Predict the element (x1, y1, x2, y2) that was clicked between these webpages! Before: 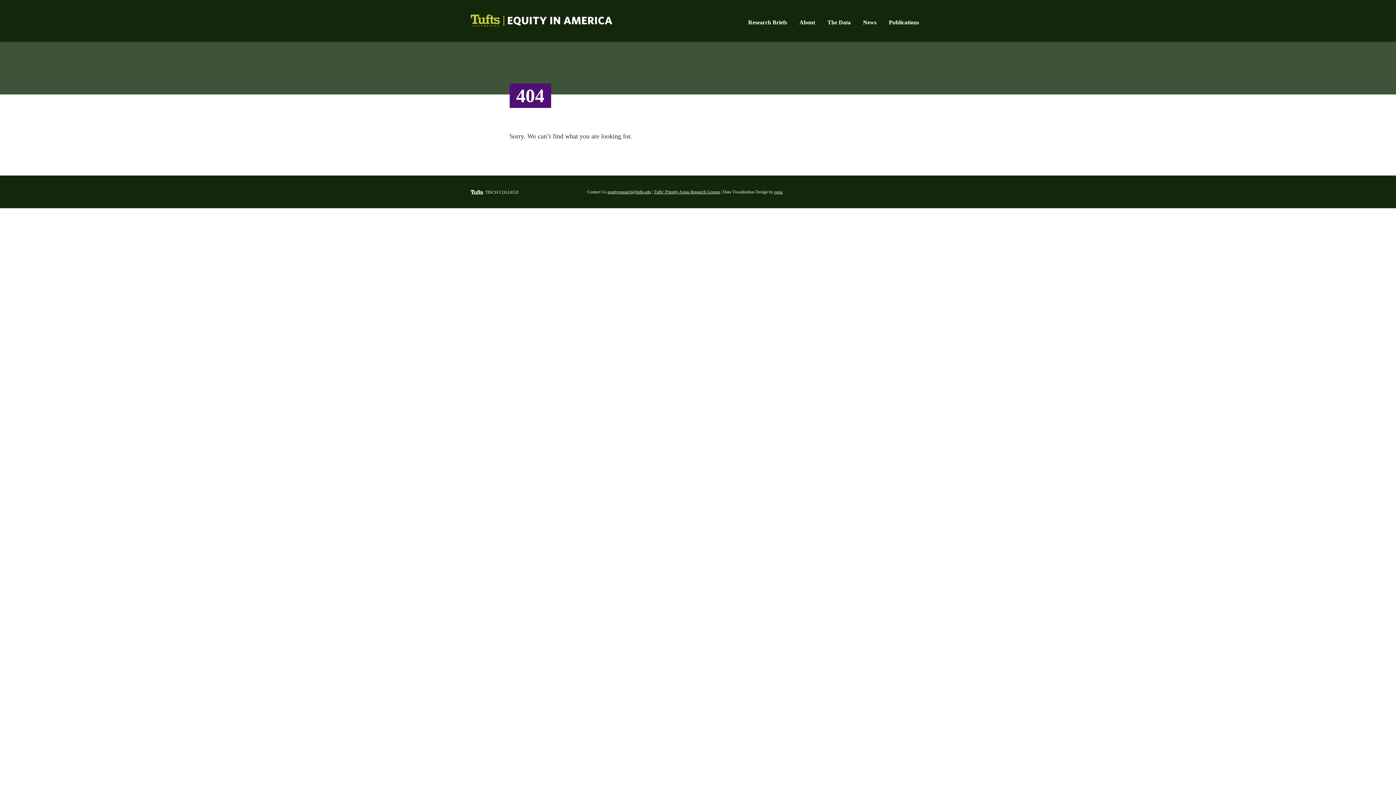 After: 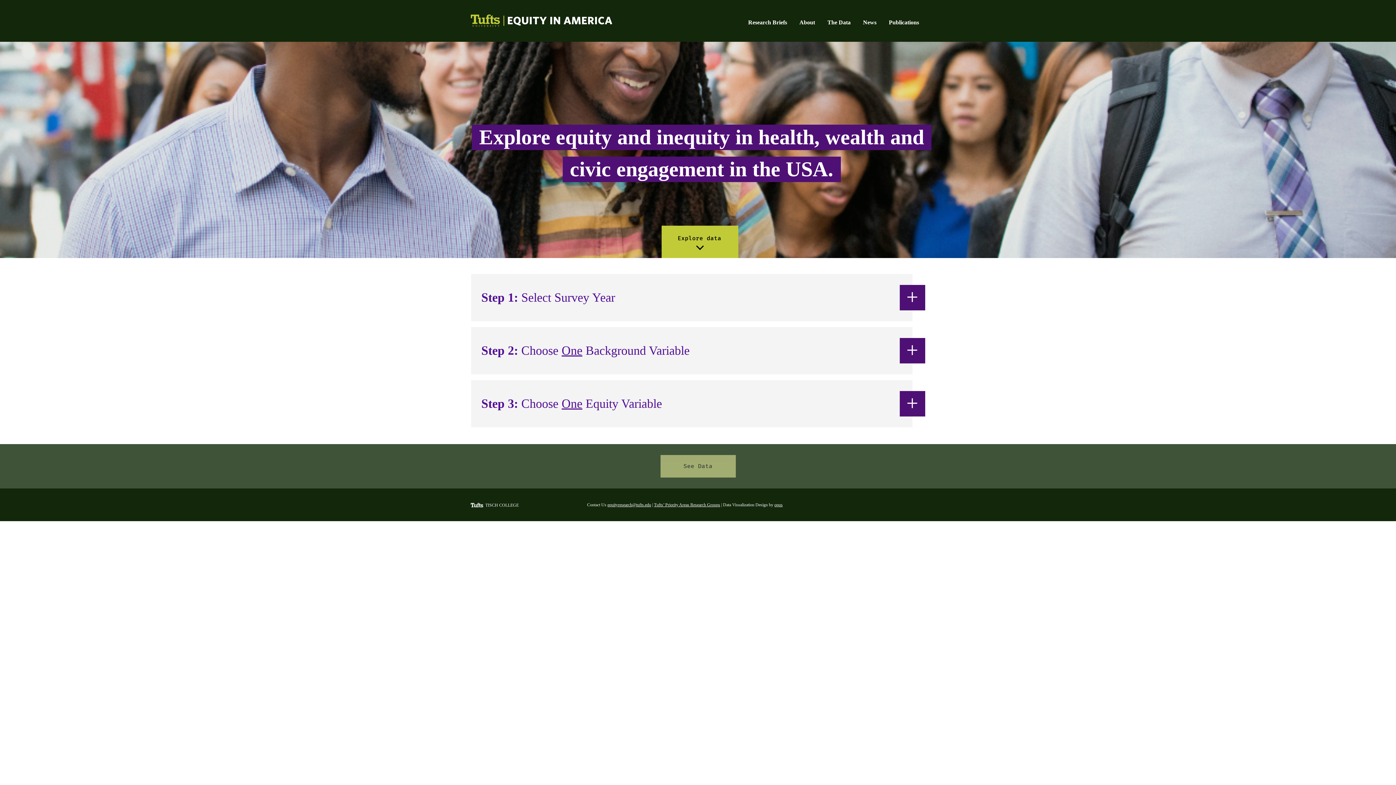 Action: bbox: (470, 16, 500, 23)